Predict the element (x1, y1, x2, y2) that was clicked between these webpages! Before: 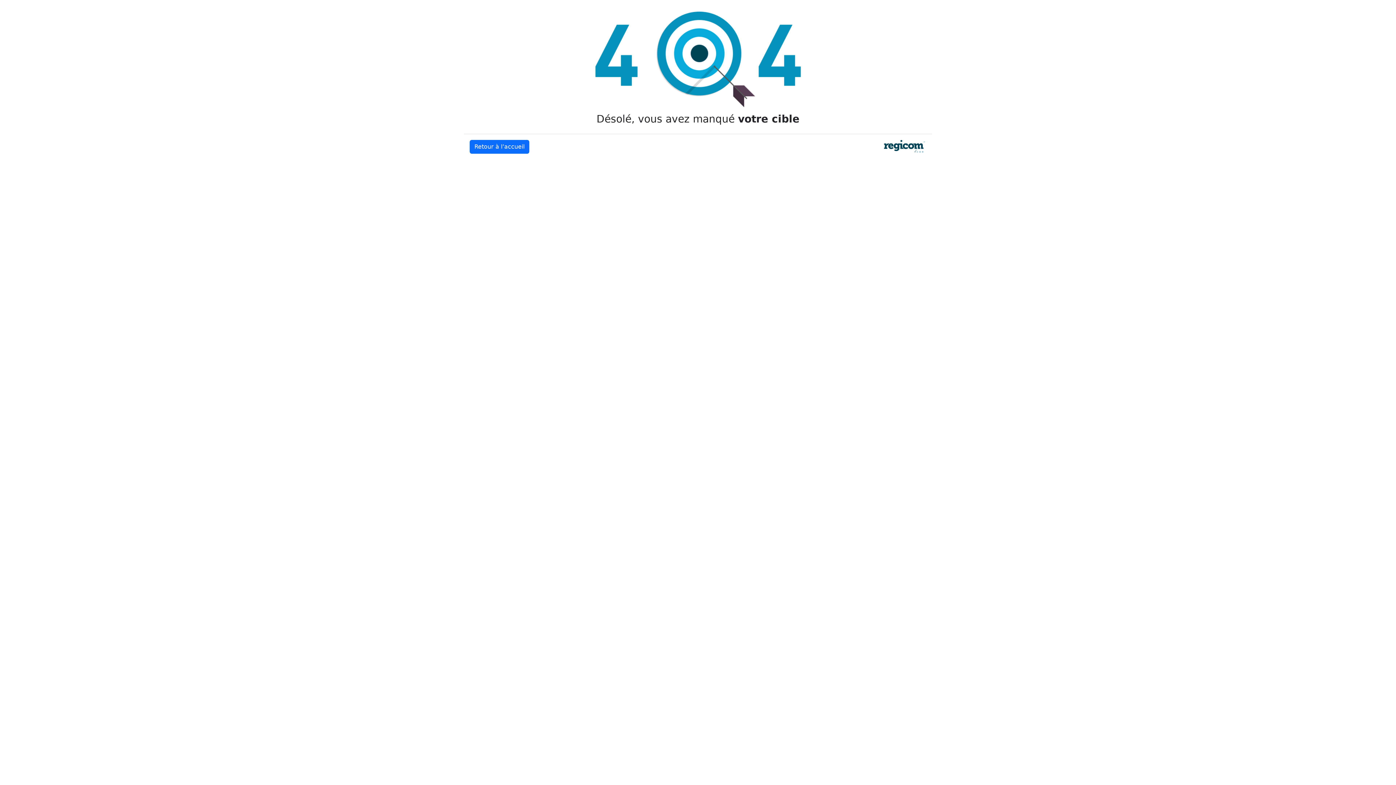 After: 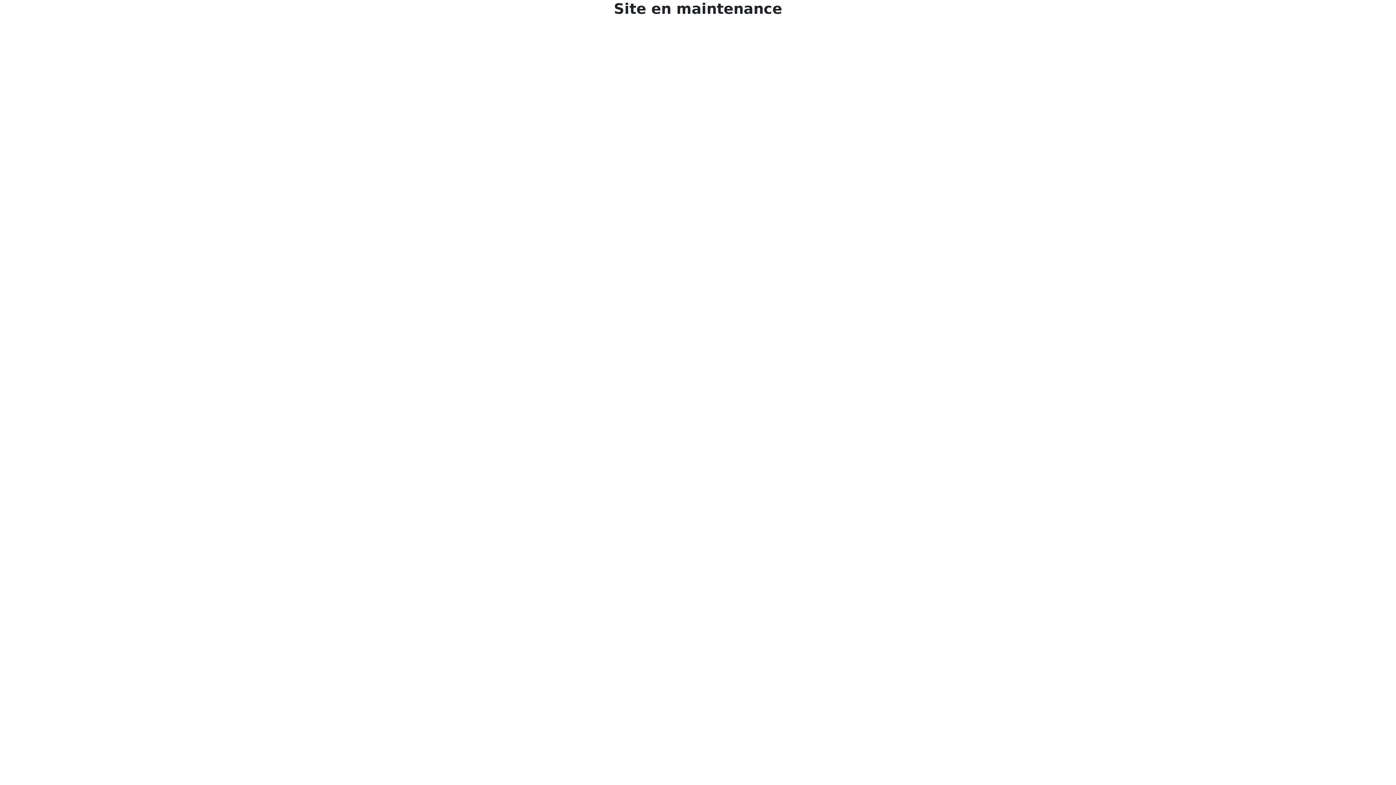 Action: bbox: (469, 140, 529, 153) label: Retour à l’accueil